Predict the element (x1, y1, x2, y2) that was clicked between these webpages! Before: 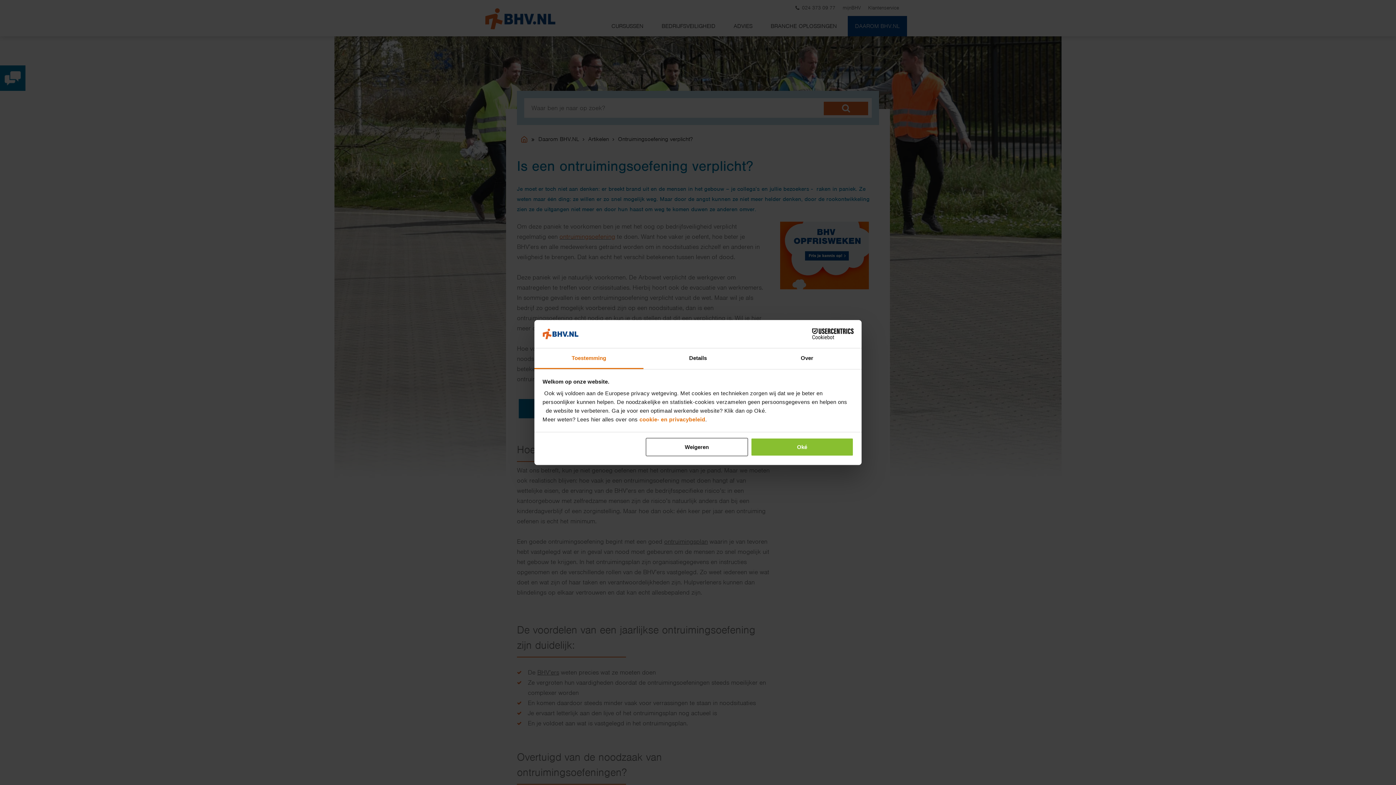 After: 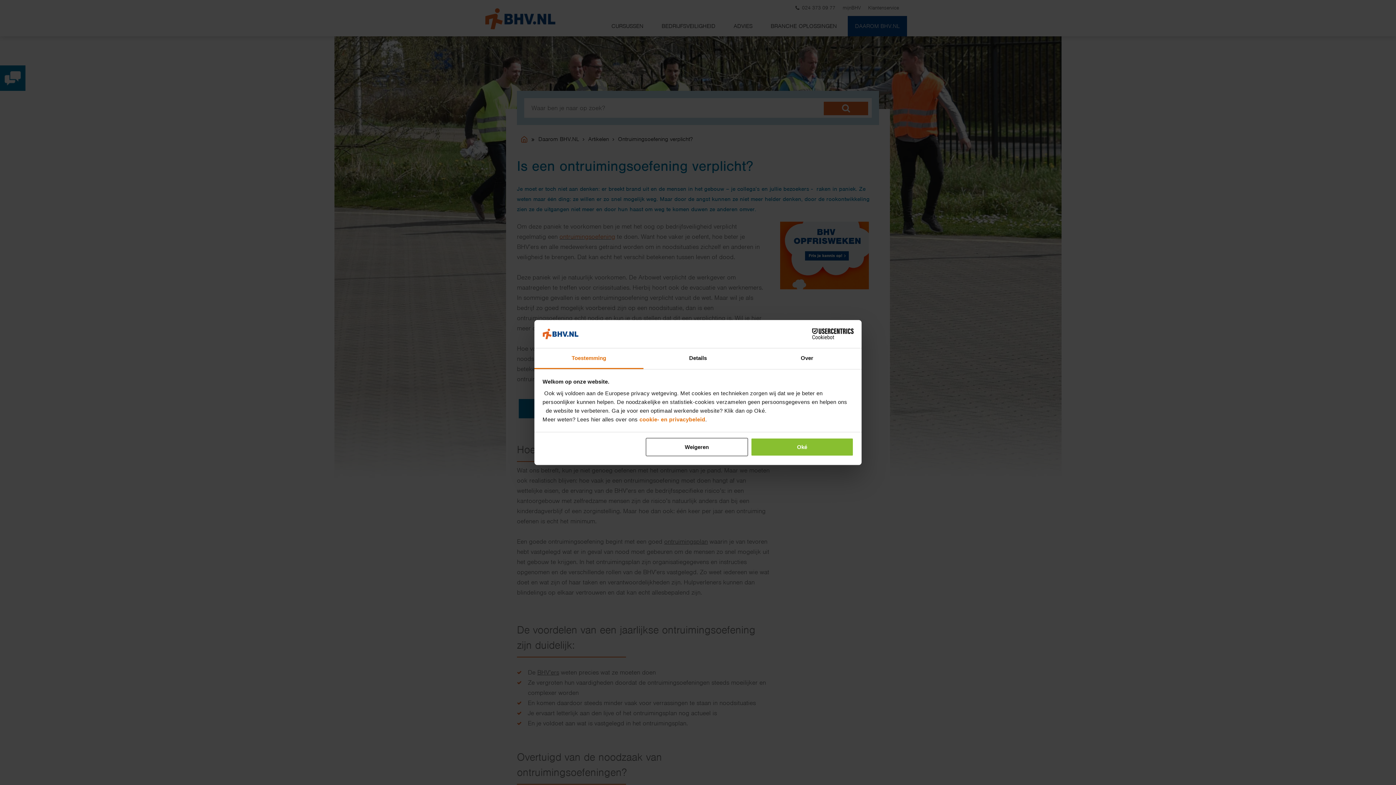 Action: label: Toestemming bbox: (534, 348, 643, 369)